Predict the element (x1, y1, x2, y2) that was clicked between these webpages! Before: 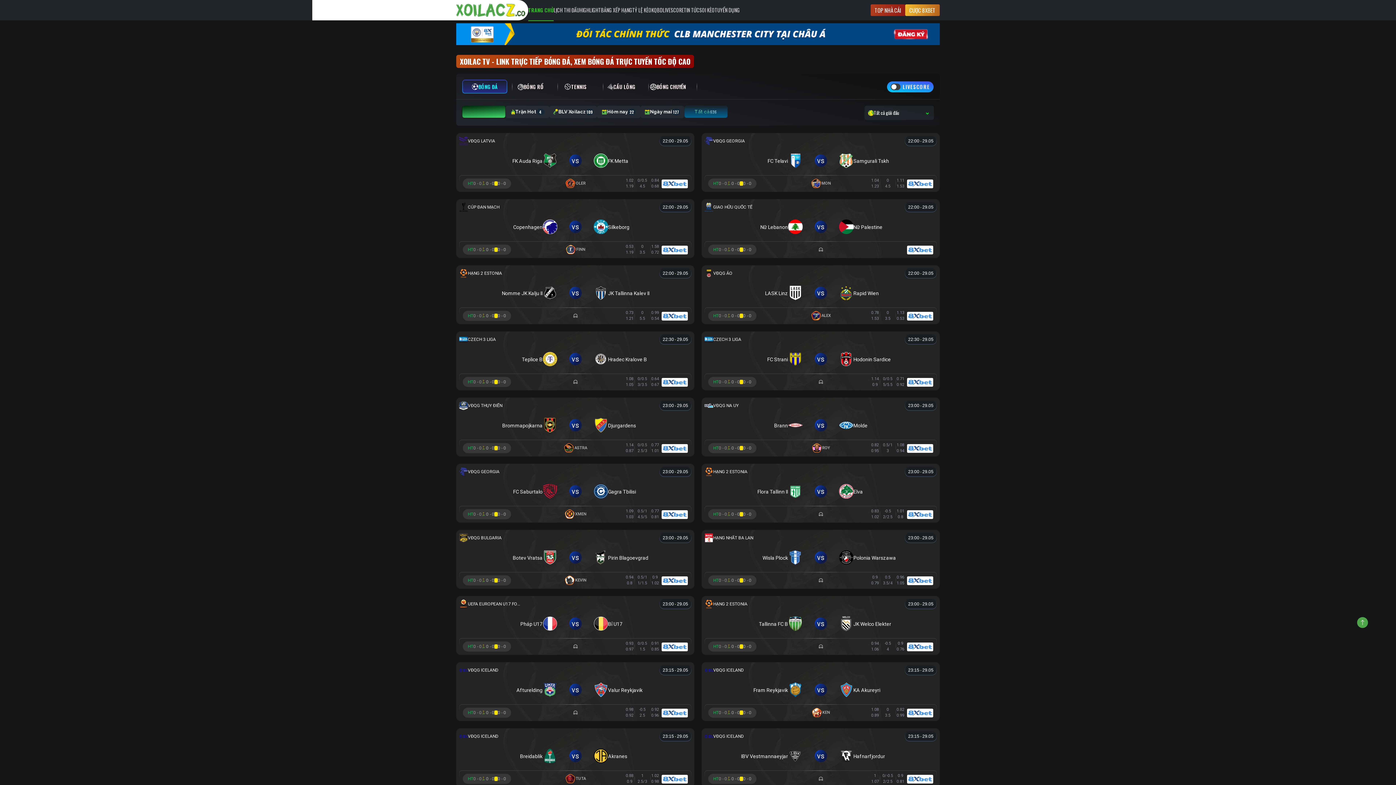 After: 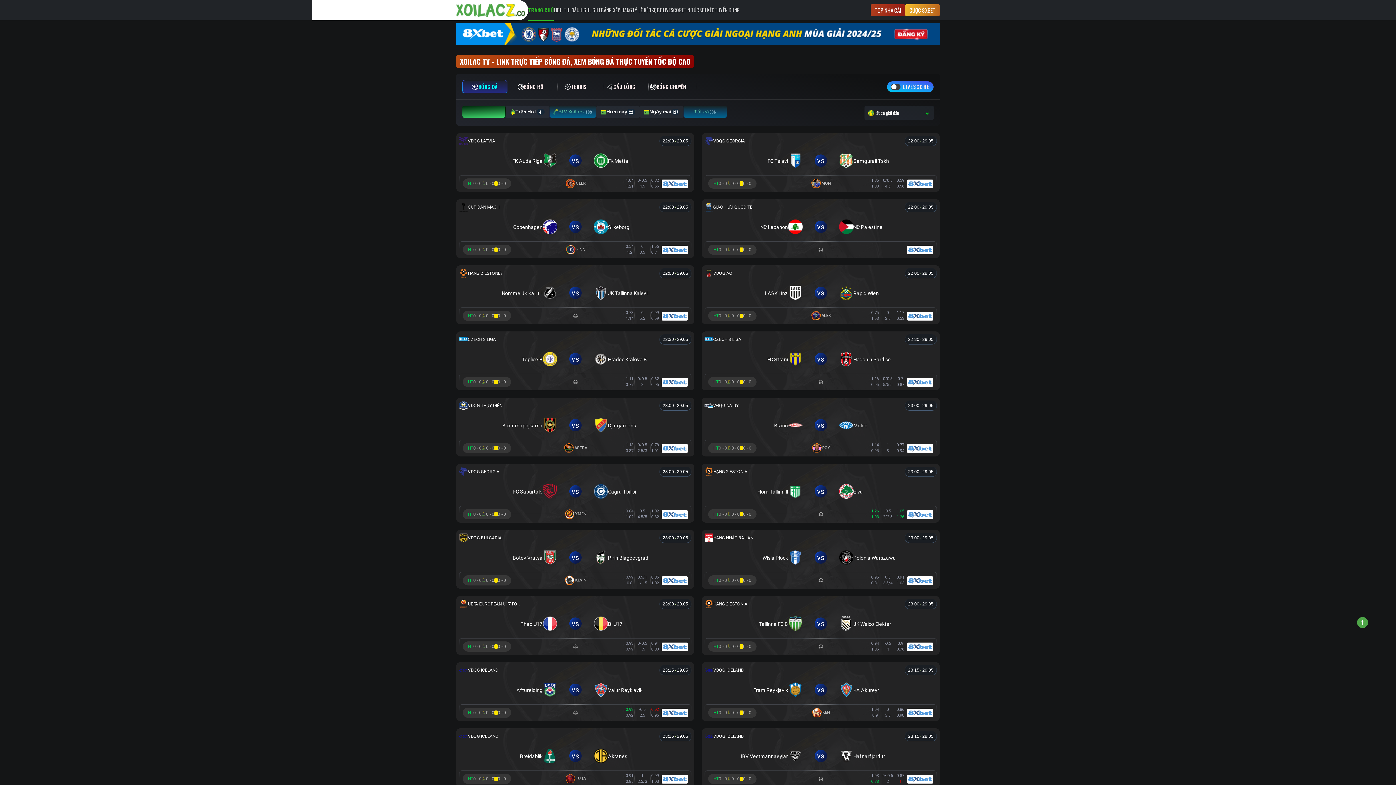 Action: bbox: (549, 105, 597, 118) label: BLV Xoilacz
109